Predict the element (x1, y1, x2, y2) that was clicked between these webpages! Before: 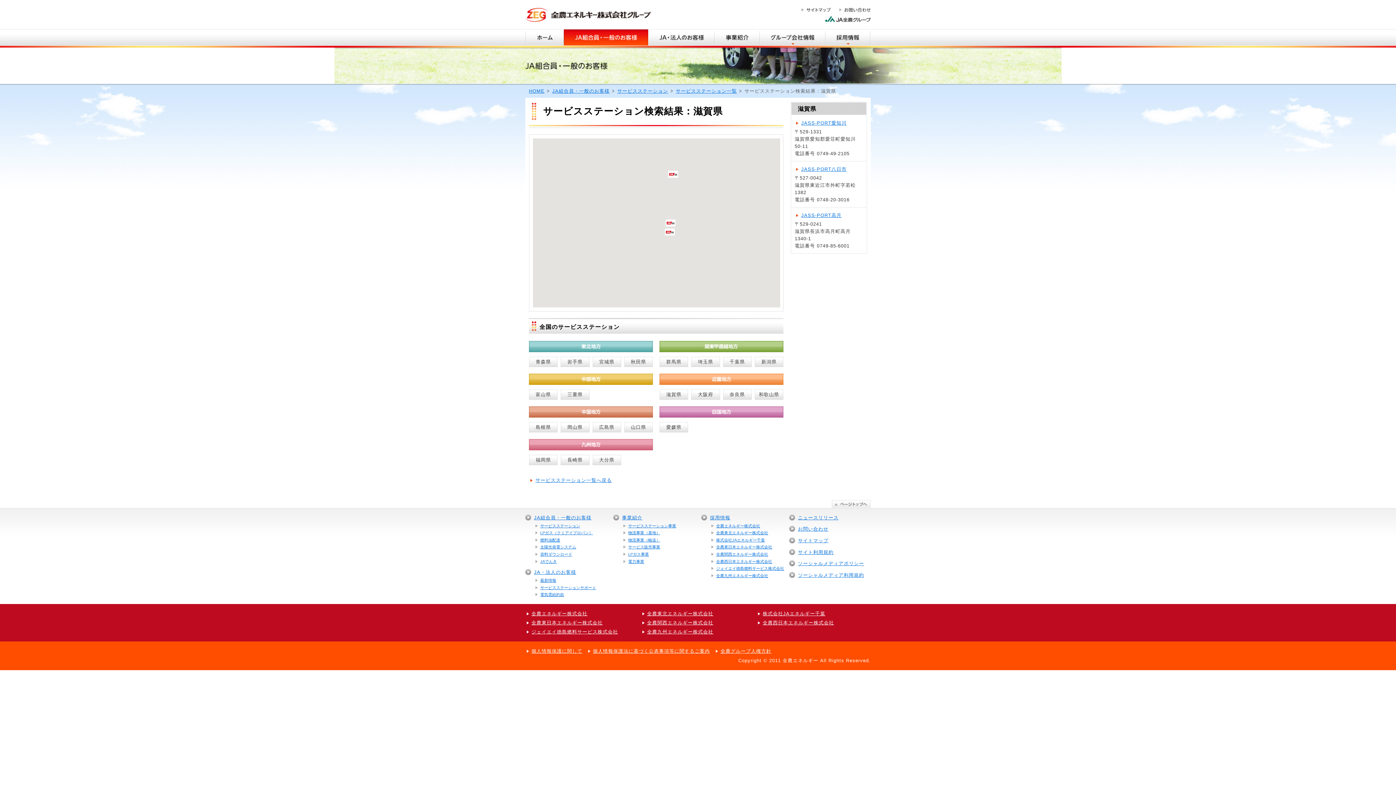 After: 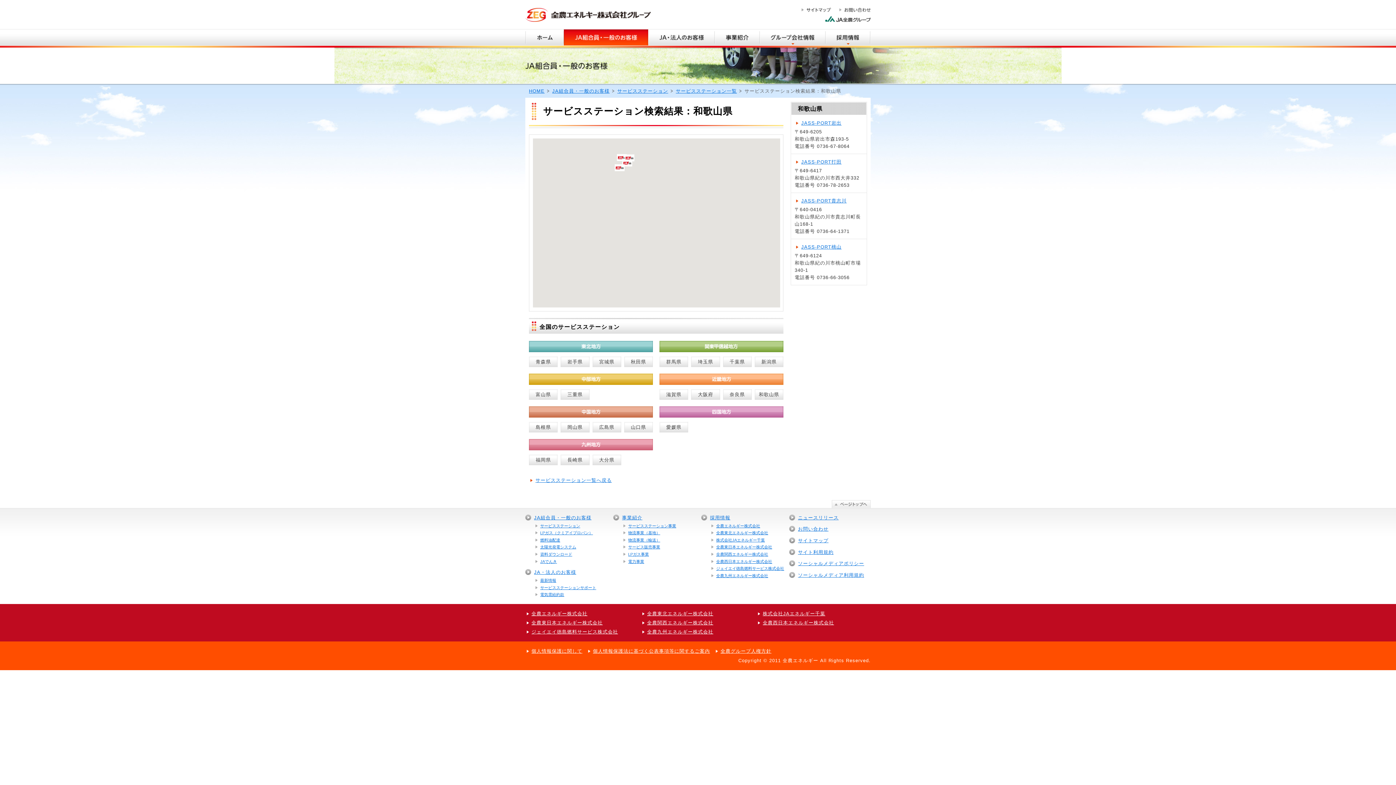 Action: bbox: (754, 389, 783, 400) label: 和歌山県